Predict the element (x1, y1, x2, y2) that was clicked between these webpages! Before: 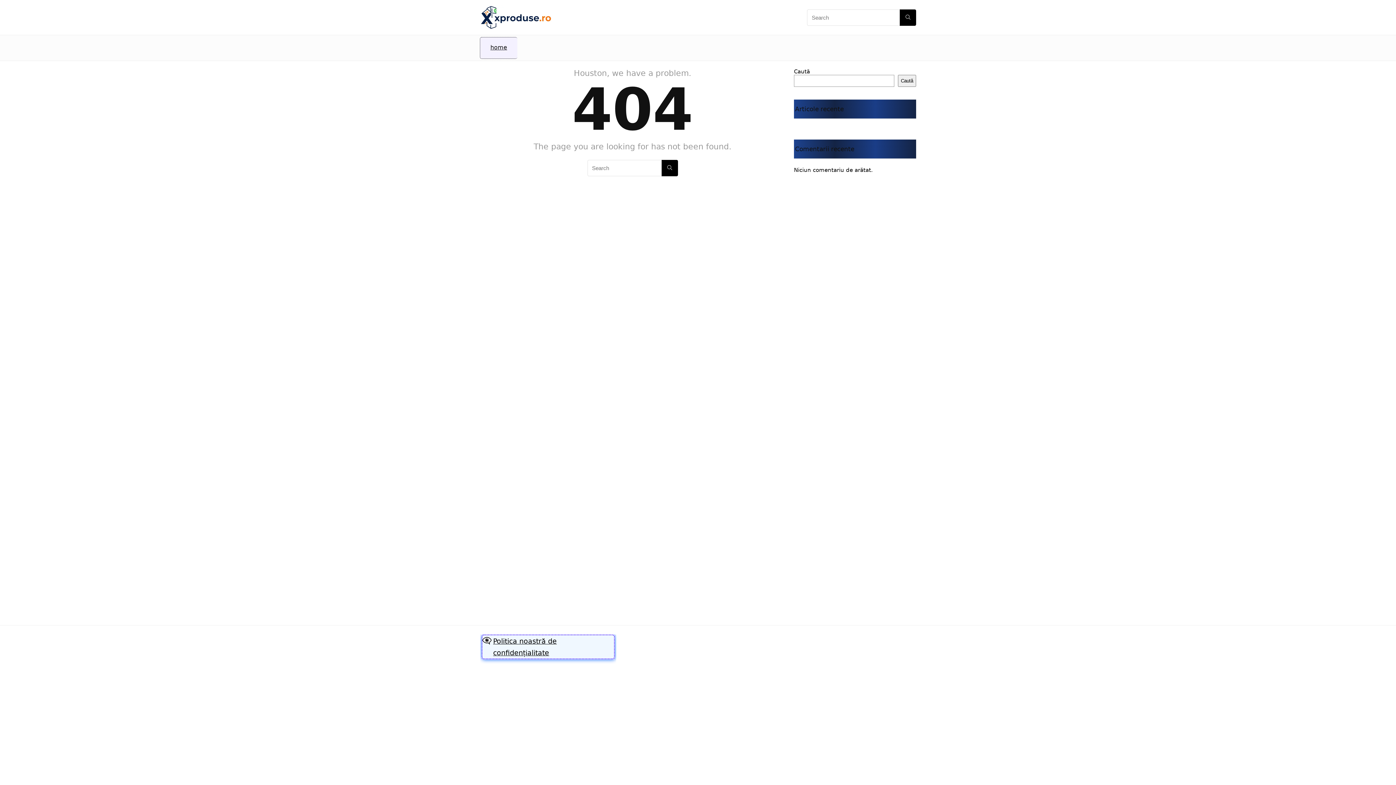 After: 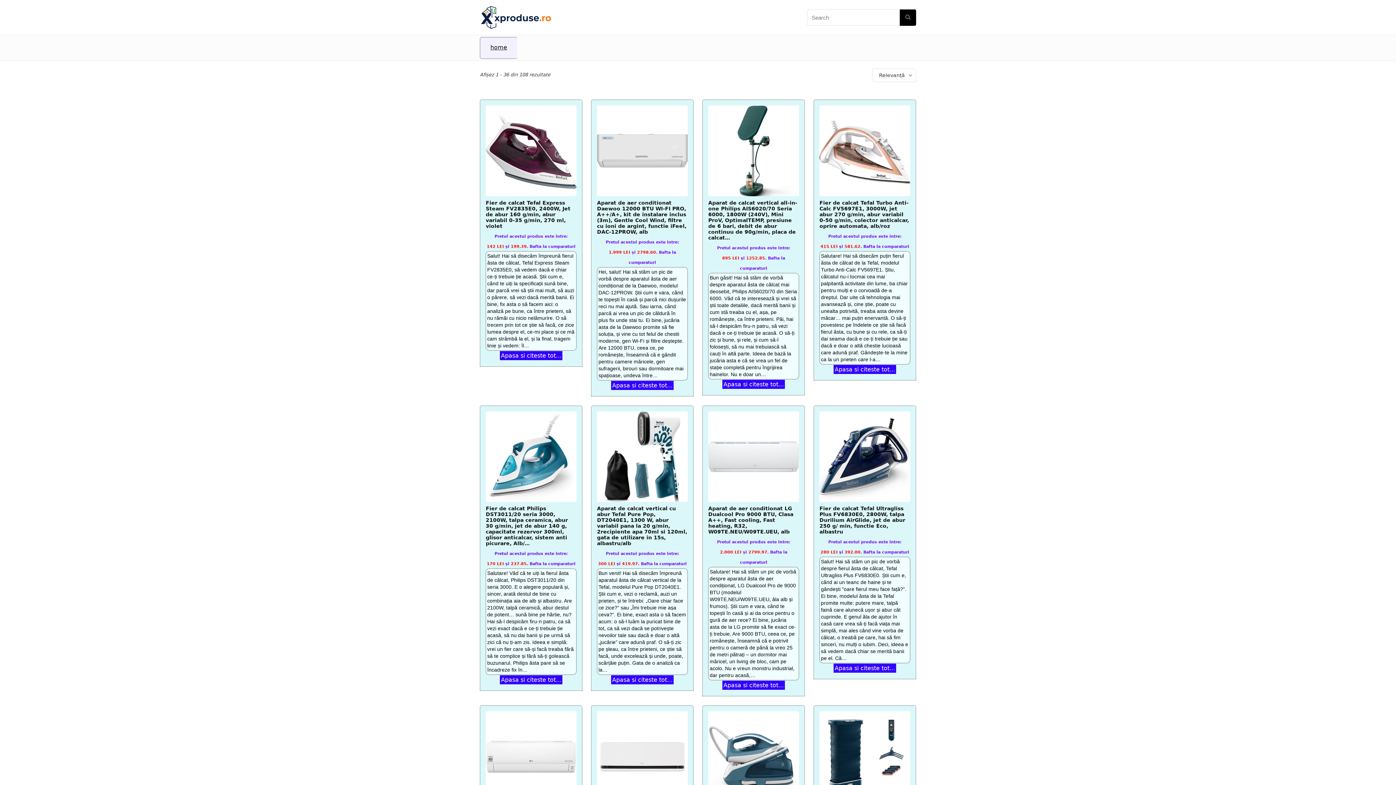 Action: bbox: (661, 160, 678, 176) label: Search